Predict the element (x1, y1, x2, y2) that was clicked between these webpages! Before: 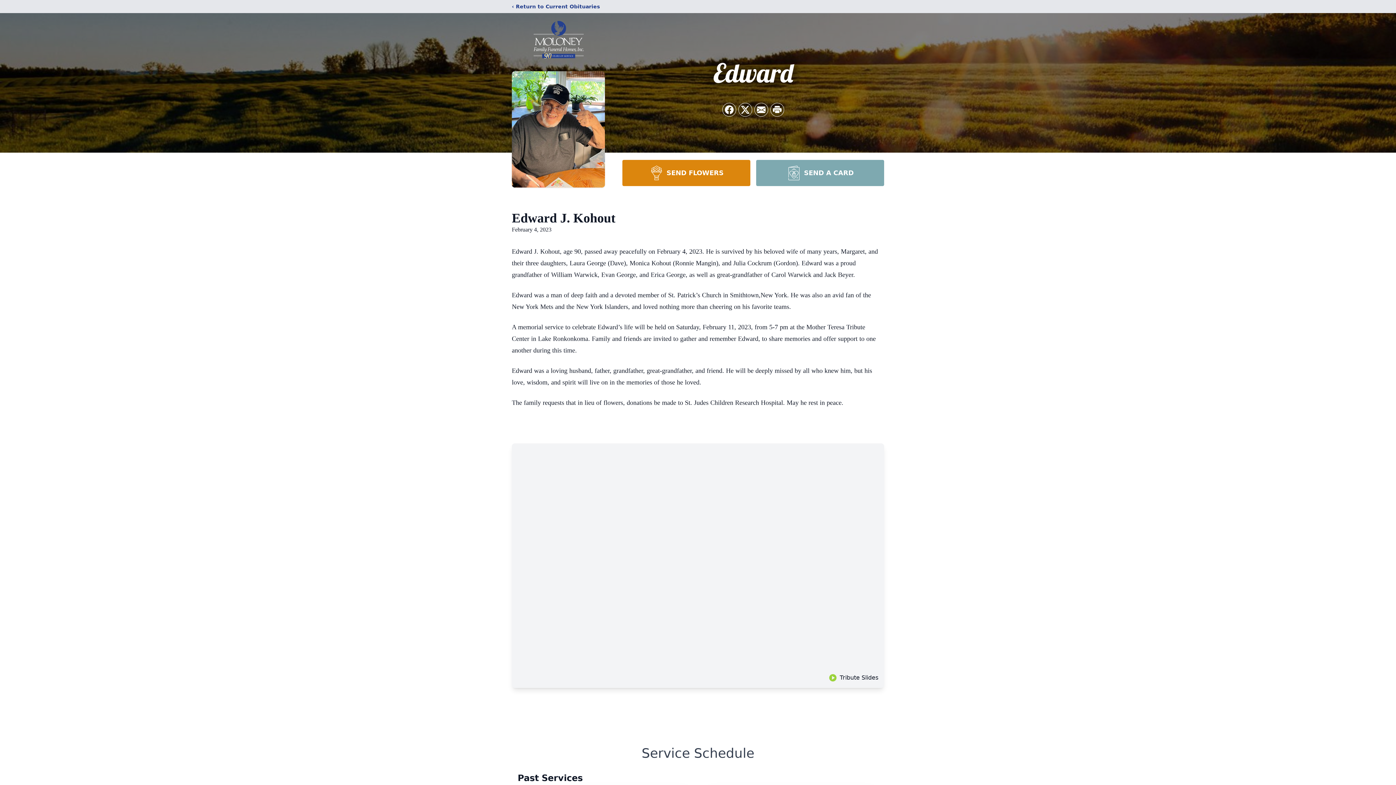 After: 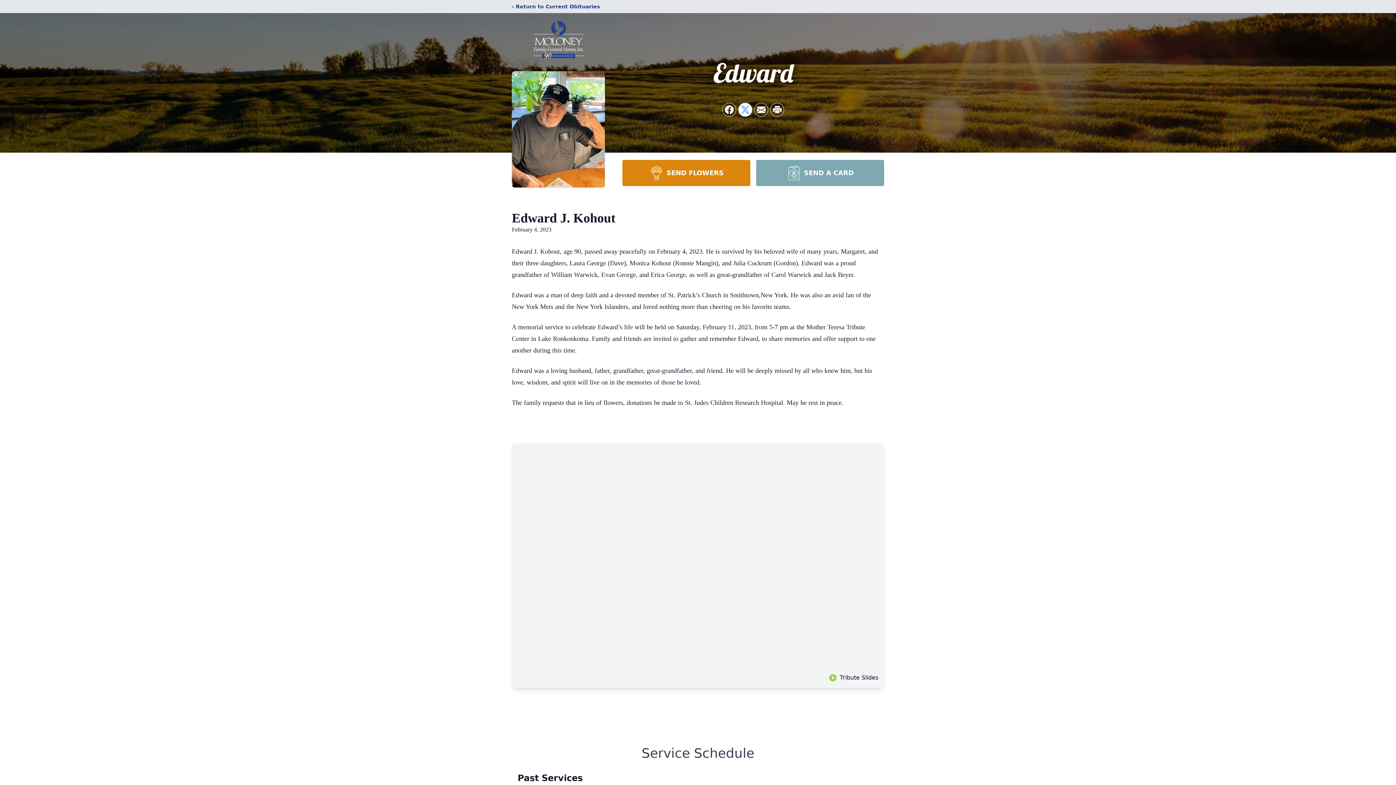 Action: label: Share on X bbox: (738, 103, 752, 116)